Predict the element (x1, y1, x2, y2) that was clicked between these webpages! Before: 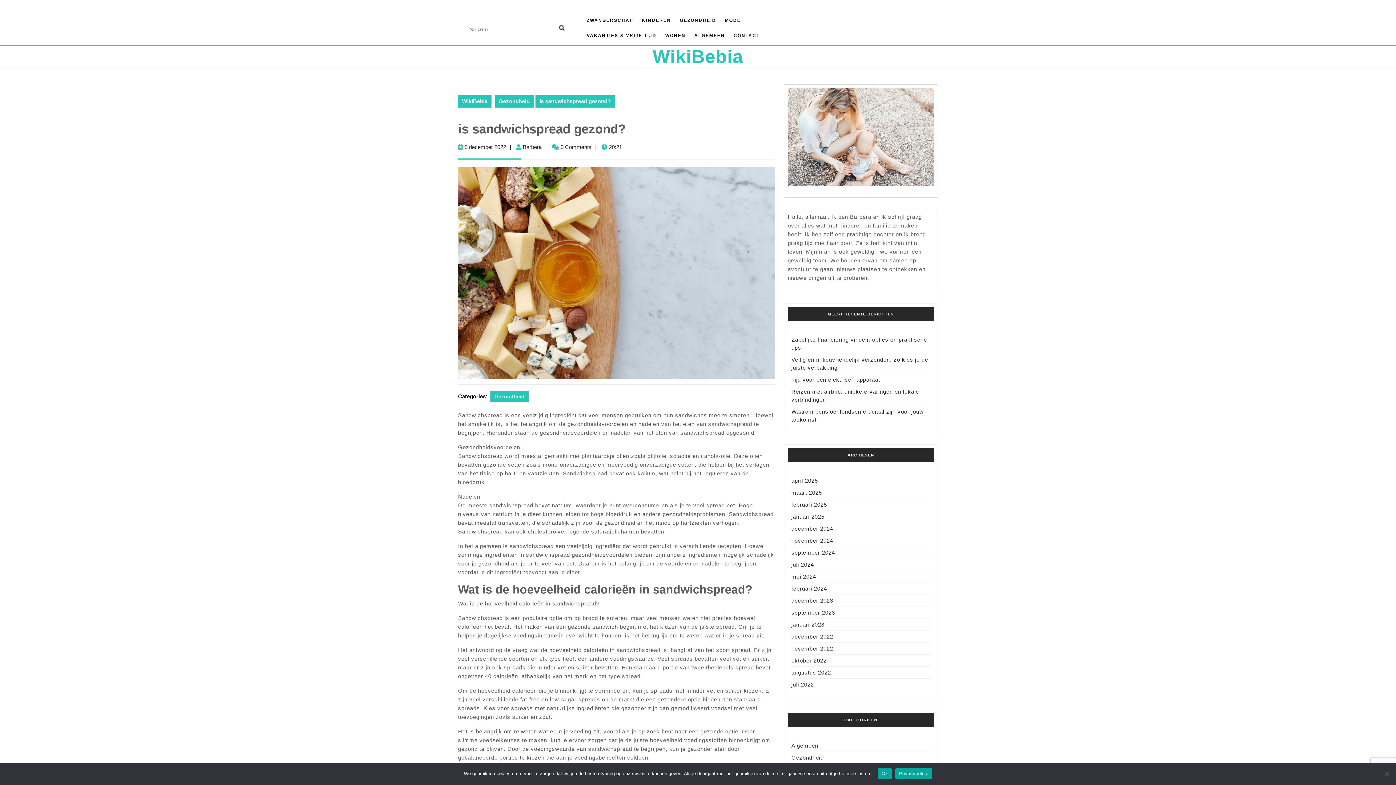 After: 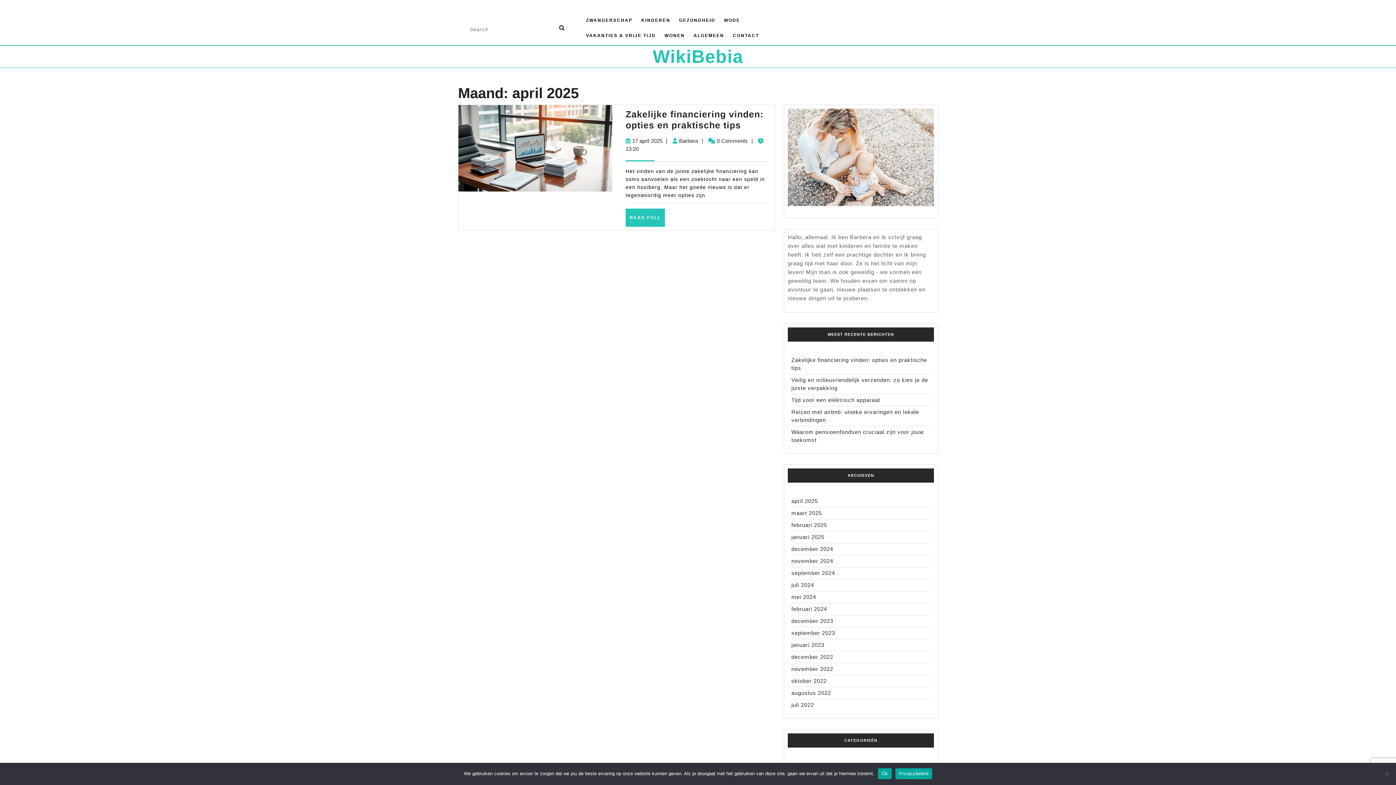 Action: label: april 2025 bbox: (791, 477, 818, 484)